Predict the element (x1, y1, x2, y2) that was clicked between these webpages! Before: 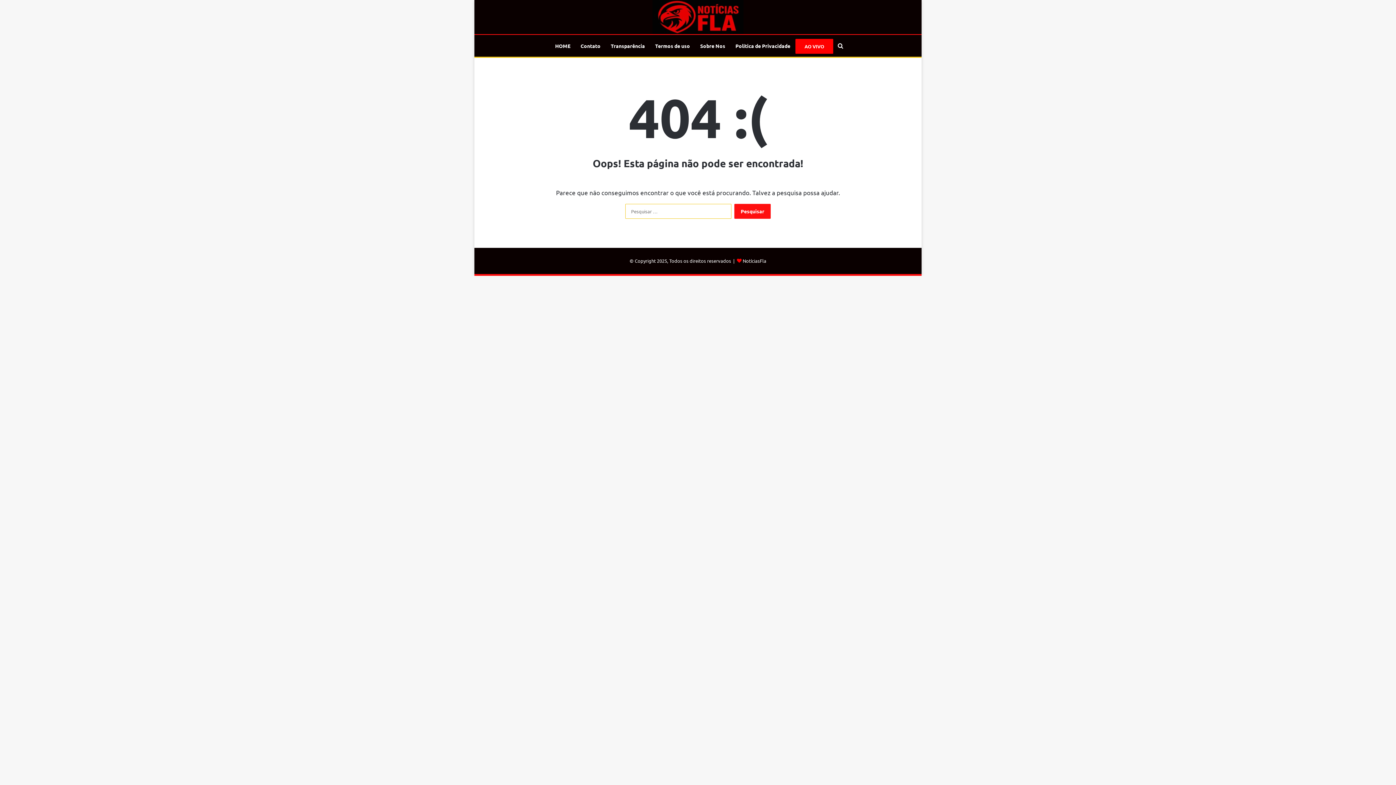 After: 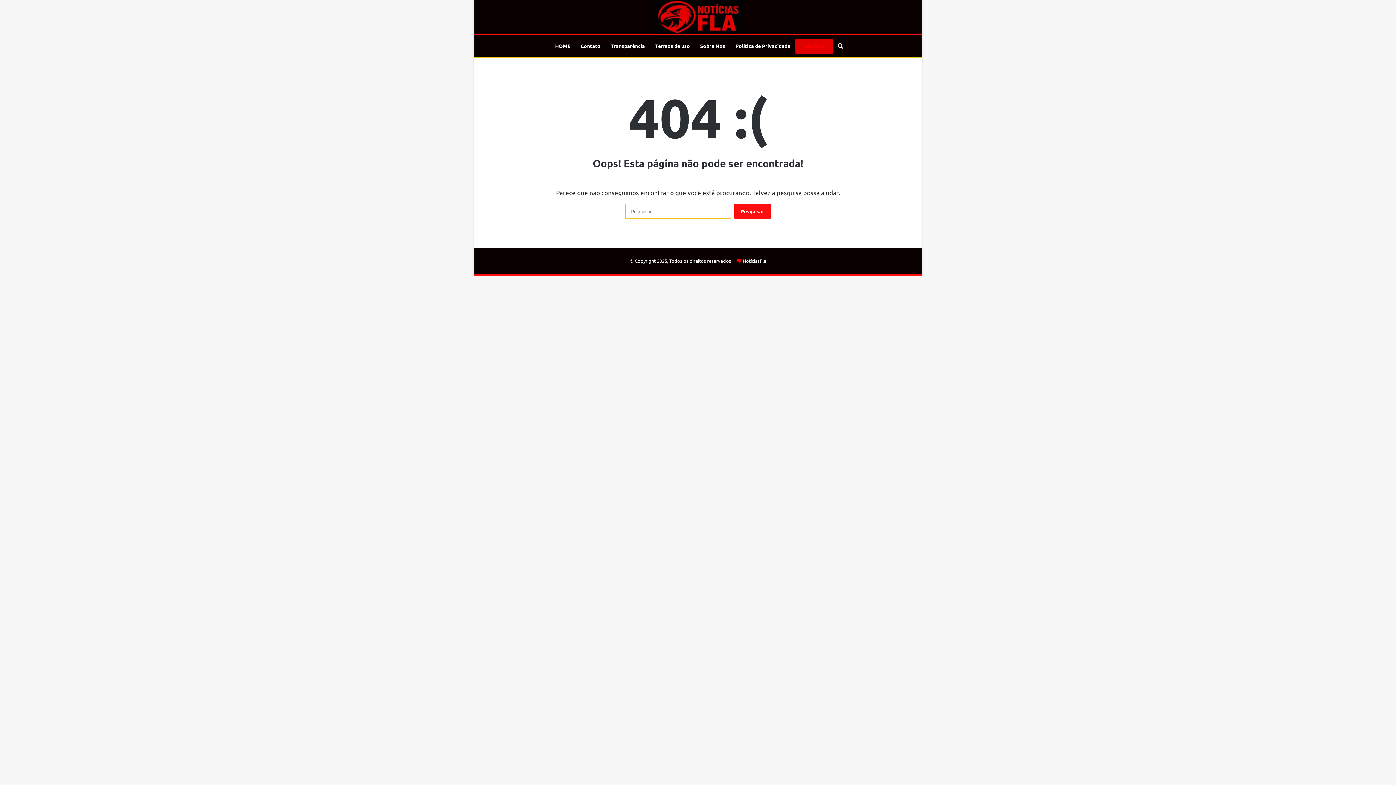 Action: bbox: (795, 38, 833, 53) label: AO VIVO